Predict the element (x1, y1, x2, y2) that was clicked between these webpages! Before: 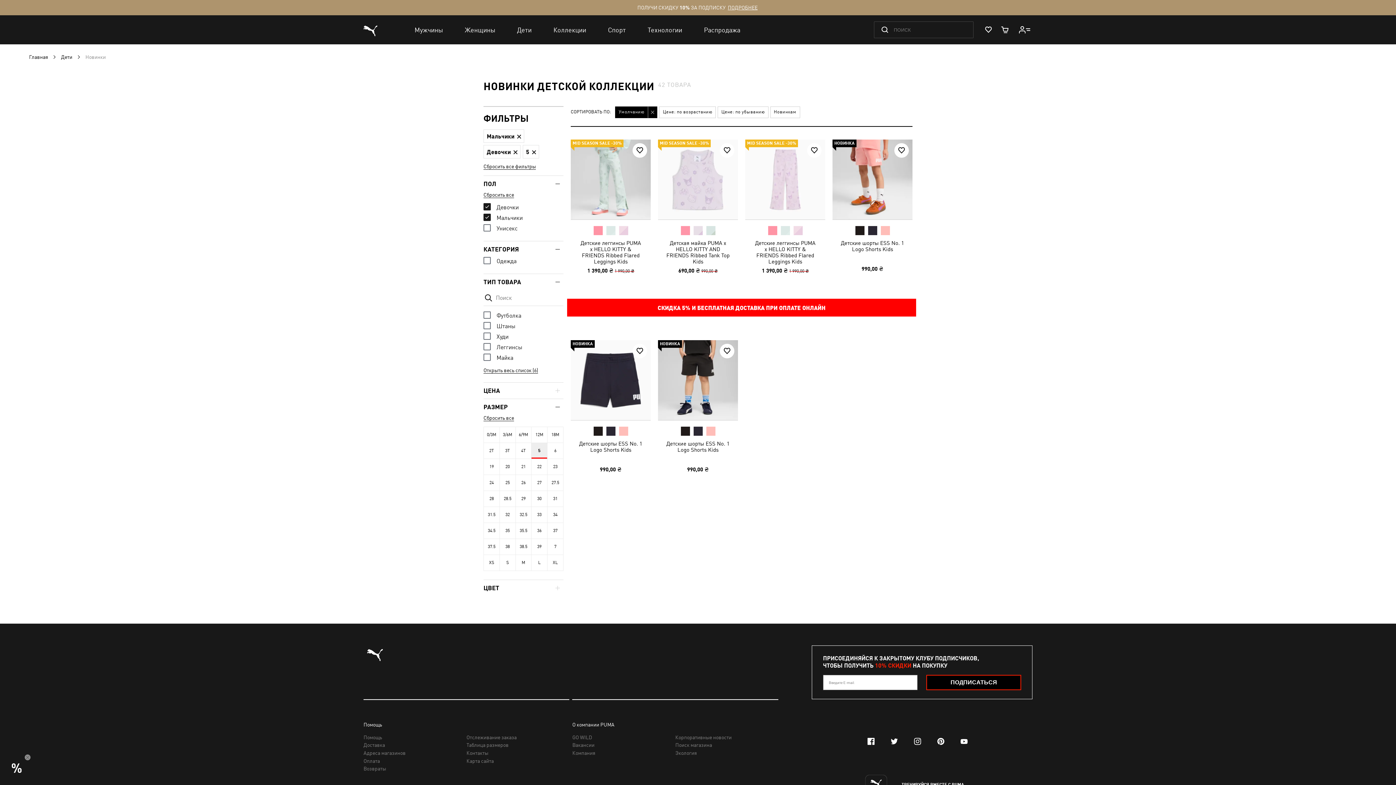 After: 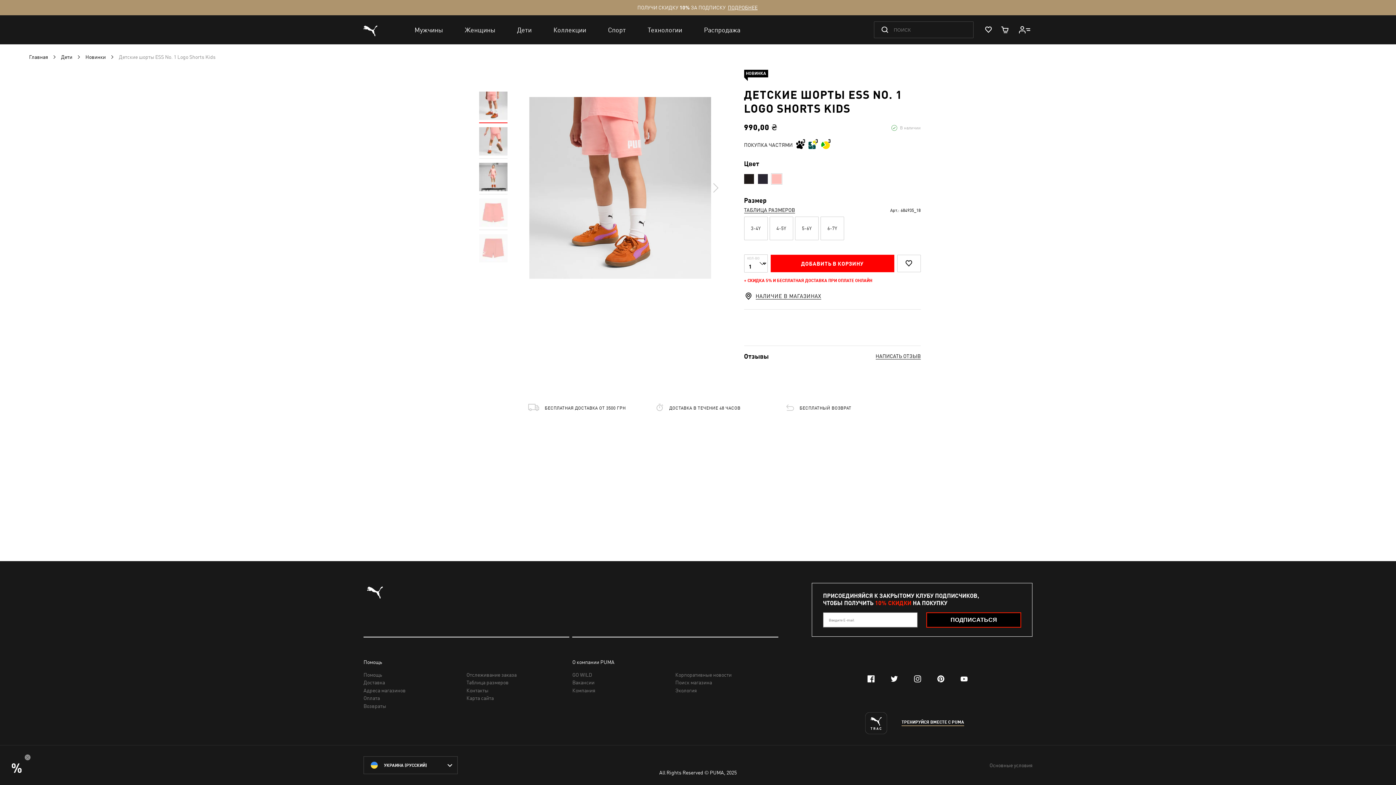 Action: bbox: (704, 425, 717, 437)